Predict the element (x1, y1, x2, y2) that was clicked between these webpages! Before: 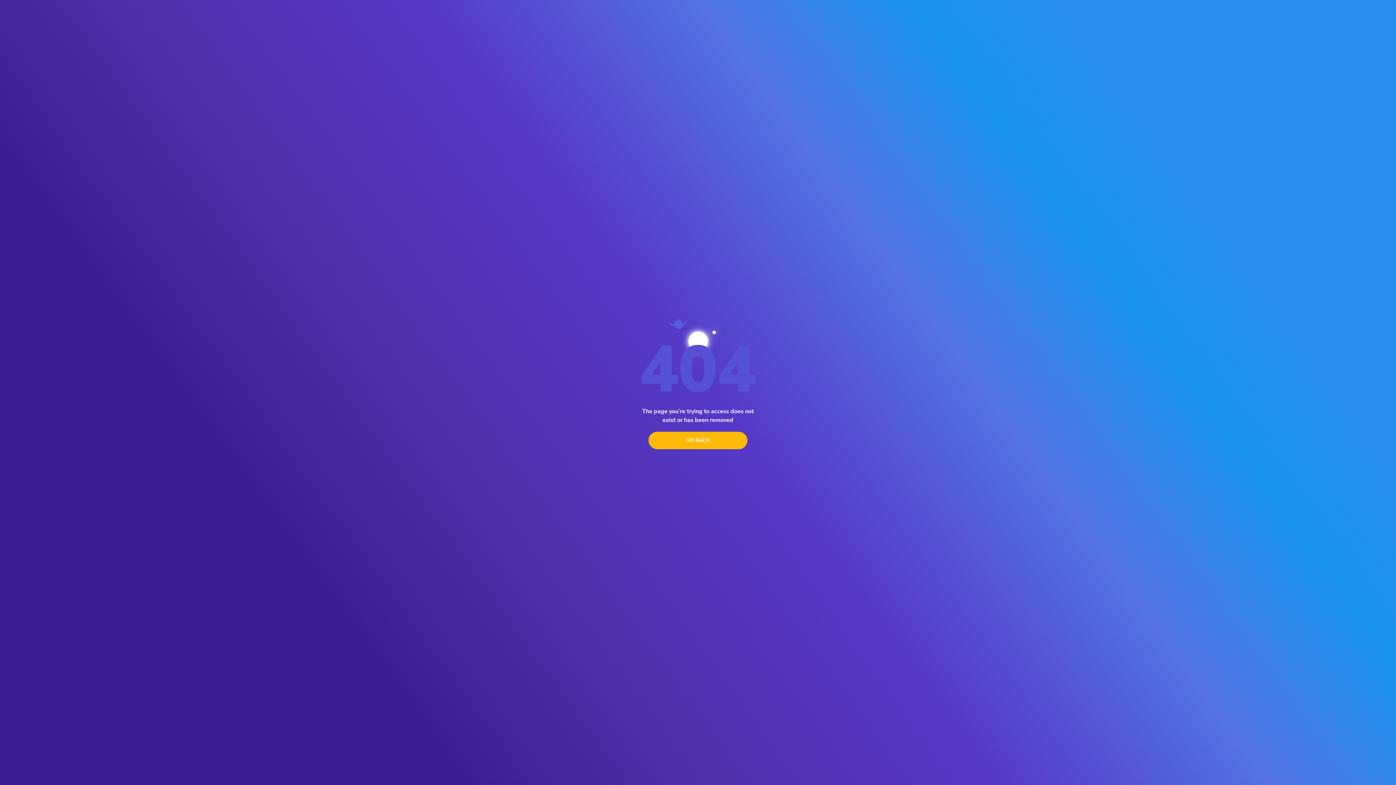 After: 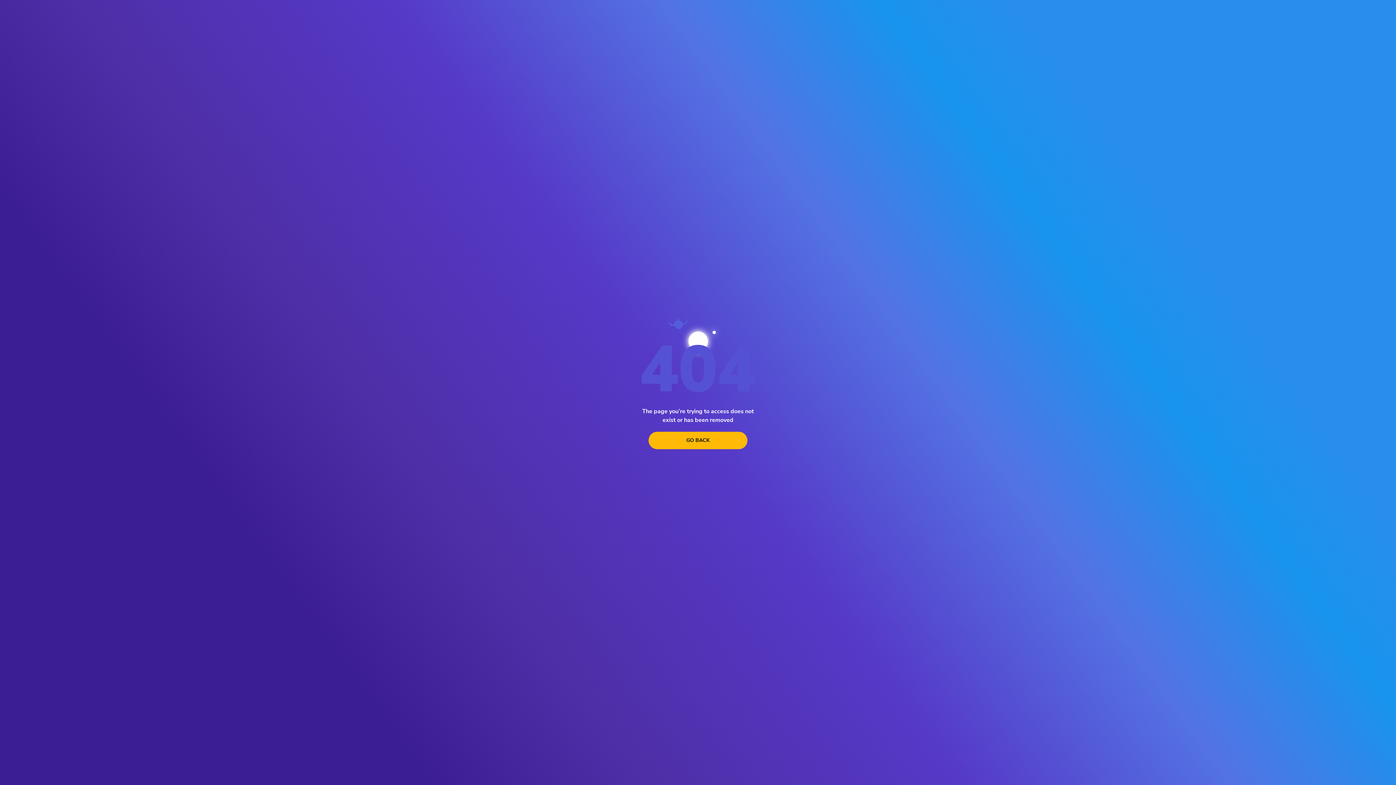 Action: label: go back bbox: (648, 431, 747, 449)